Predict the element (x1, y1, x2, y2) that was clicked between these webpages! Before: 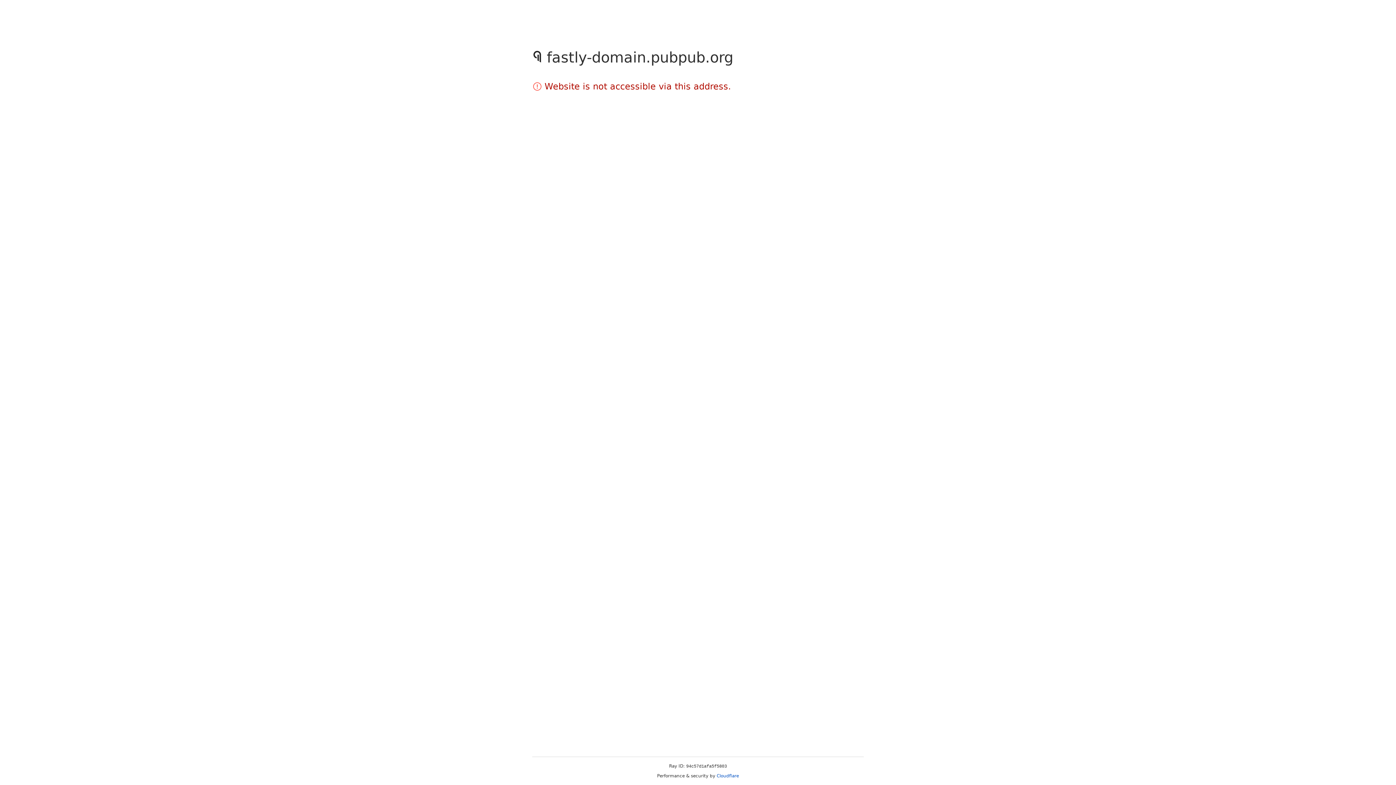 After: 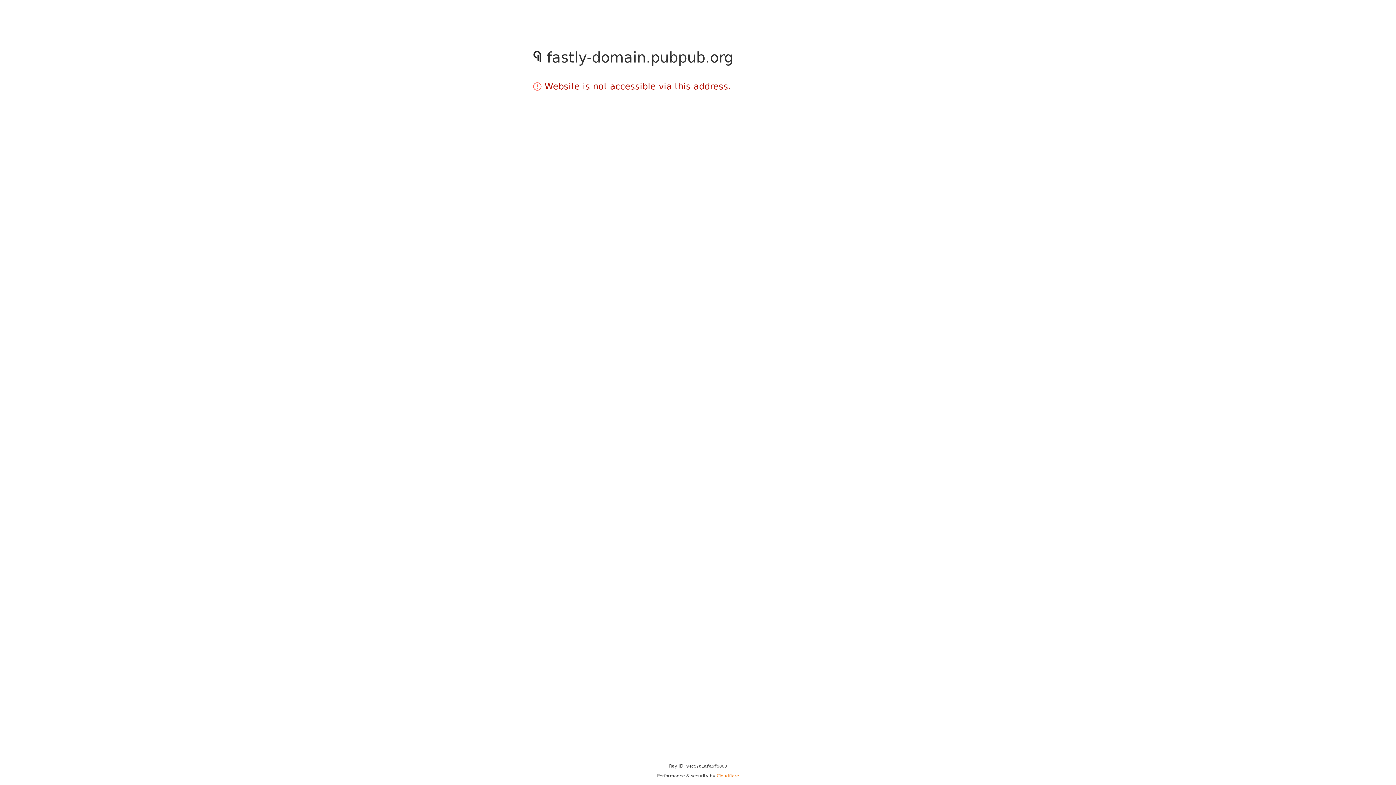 Action: bbox: (716, 773, 739, 778) label: Cloudflare